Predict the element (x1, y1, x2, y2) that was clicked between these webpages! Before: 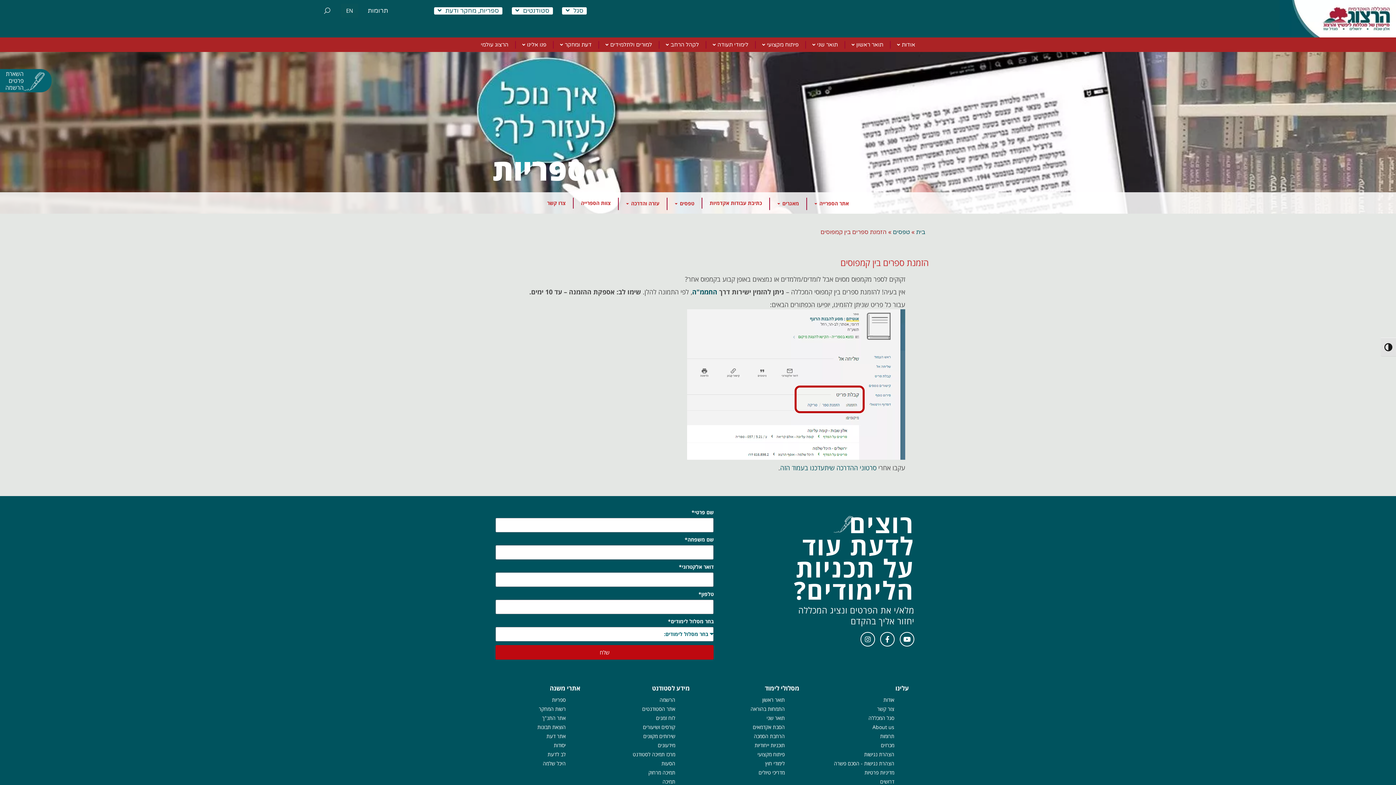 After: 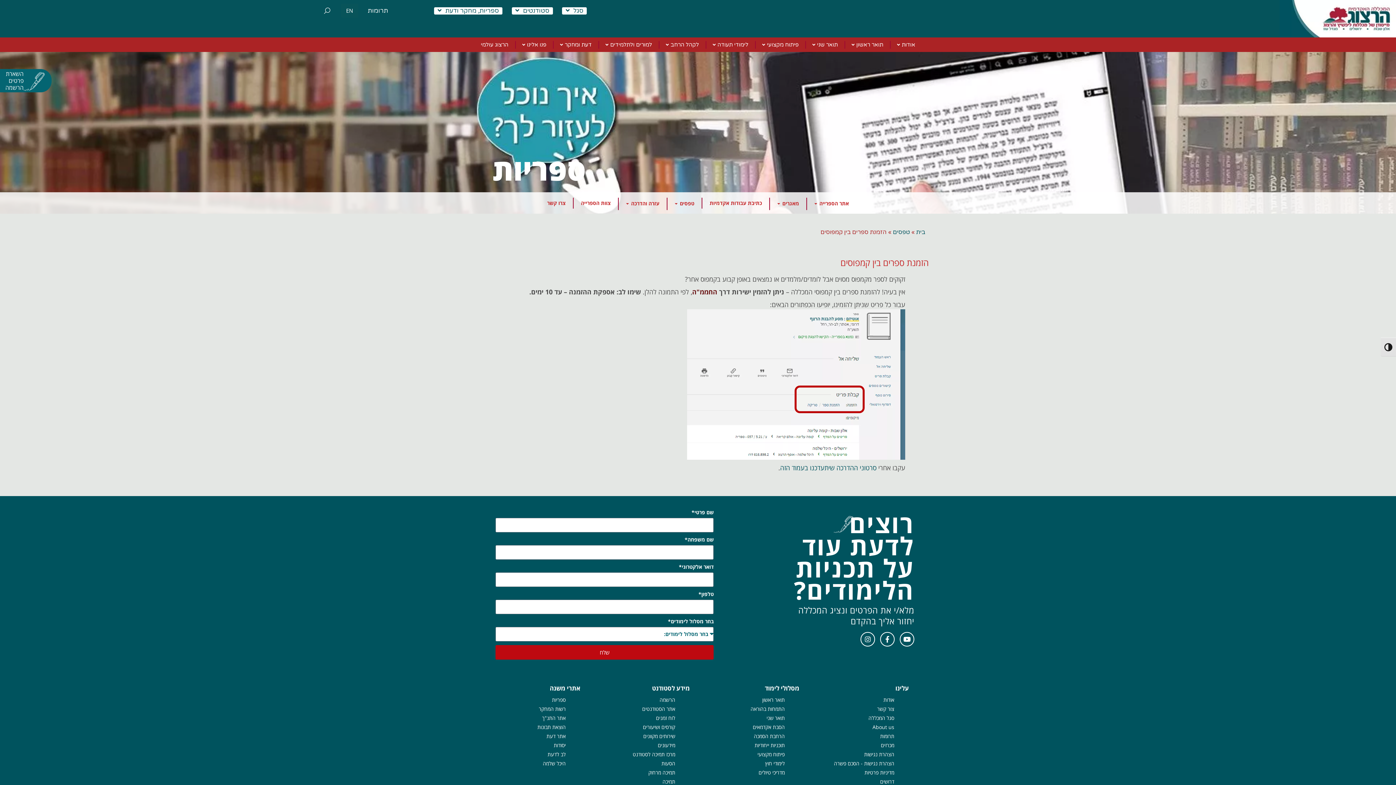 Action: bbox: (692, 287, 717, 296) label: החממ"ה